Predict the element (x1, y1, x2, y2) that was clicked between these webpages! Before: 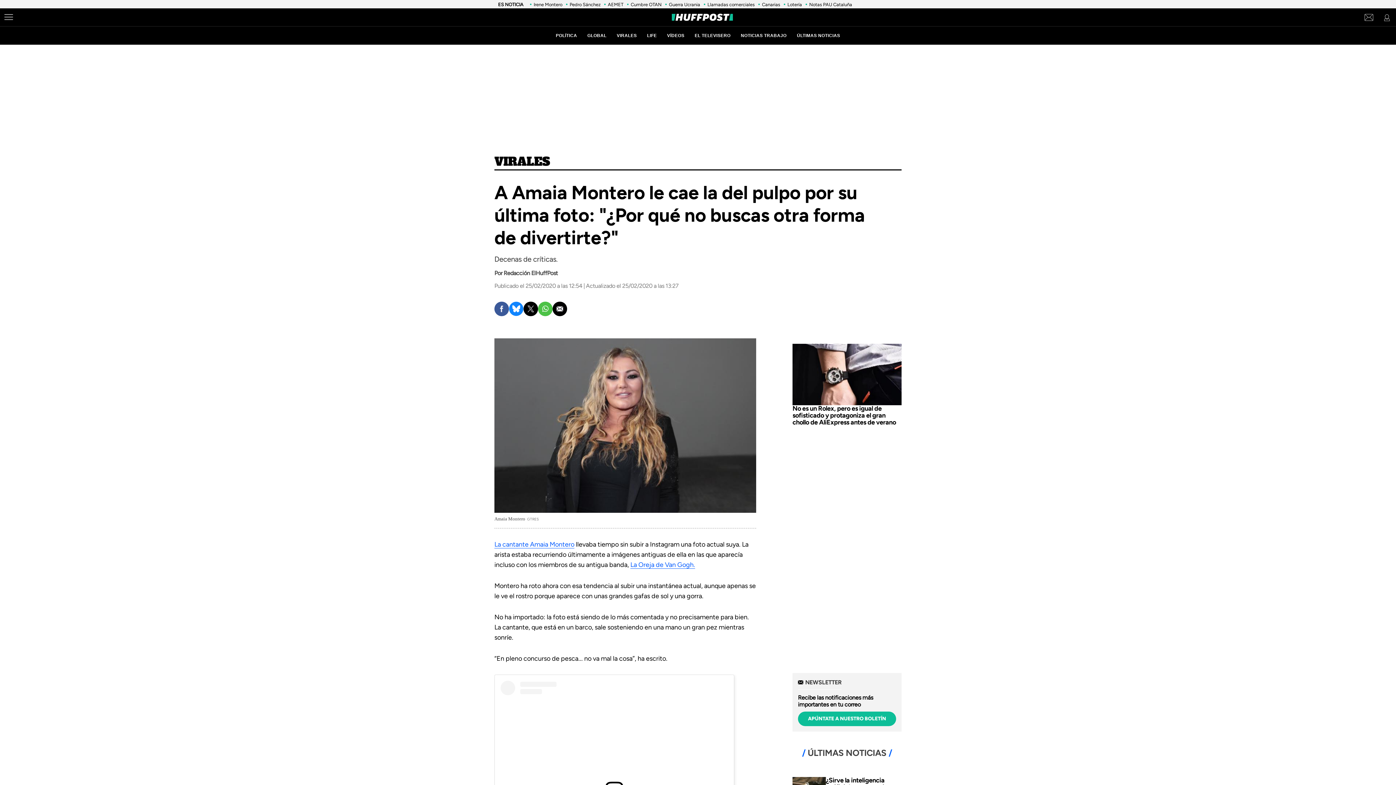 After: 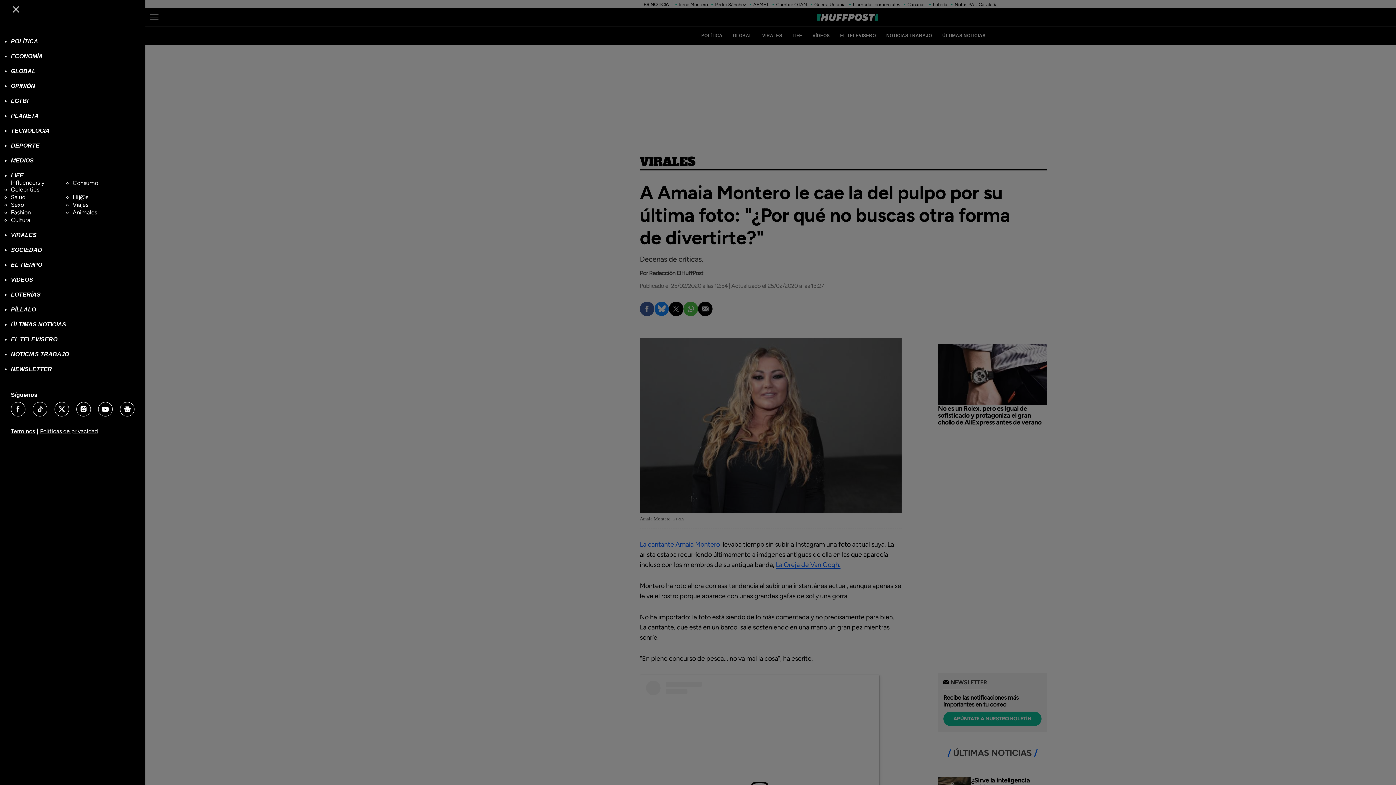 Action: bbox: (4, 12, 13, 21) label: Abrir menú